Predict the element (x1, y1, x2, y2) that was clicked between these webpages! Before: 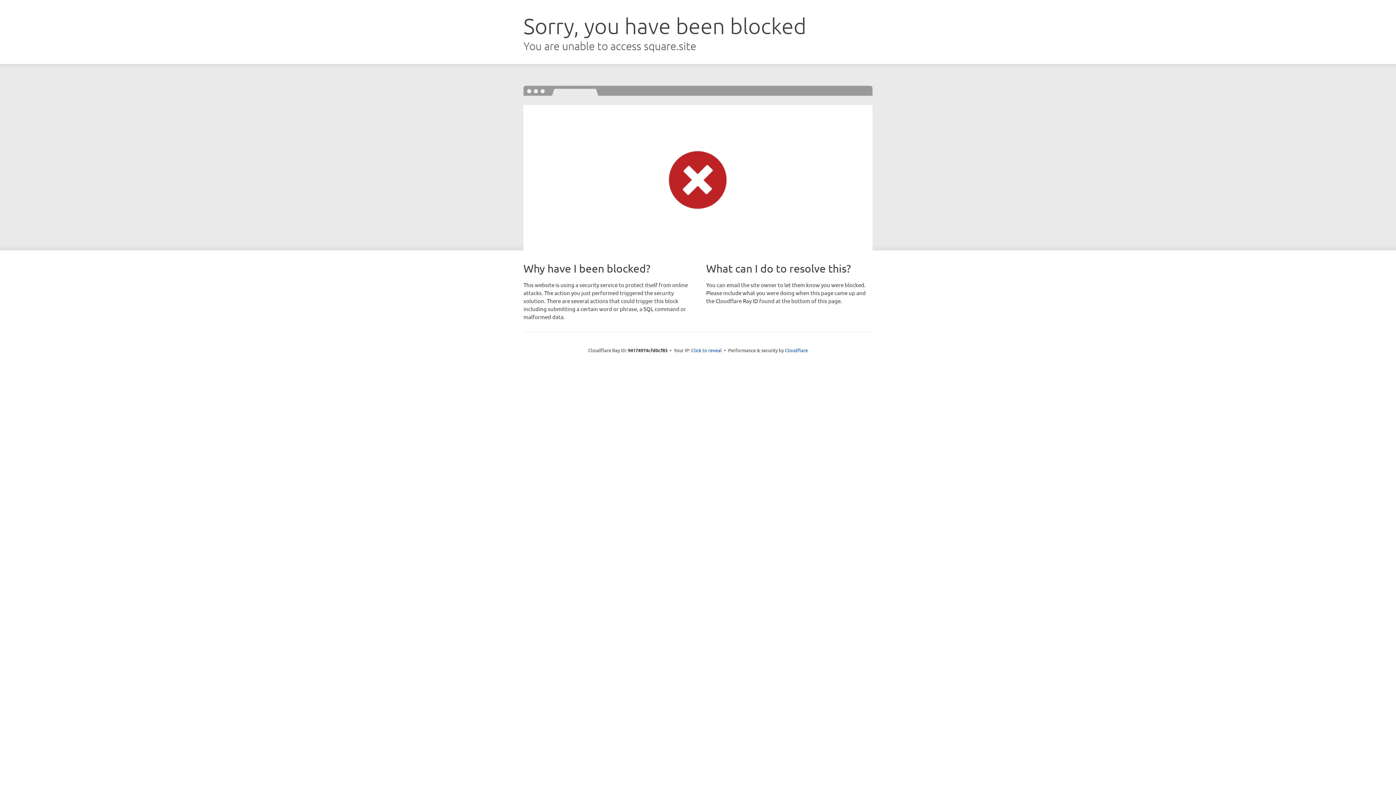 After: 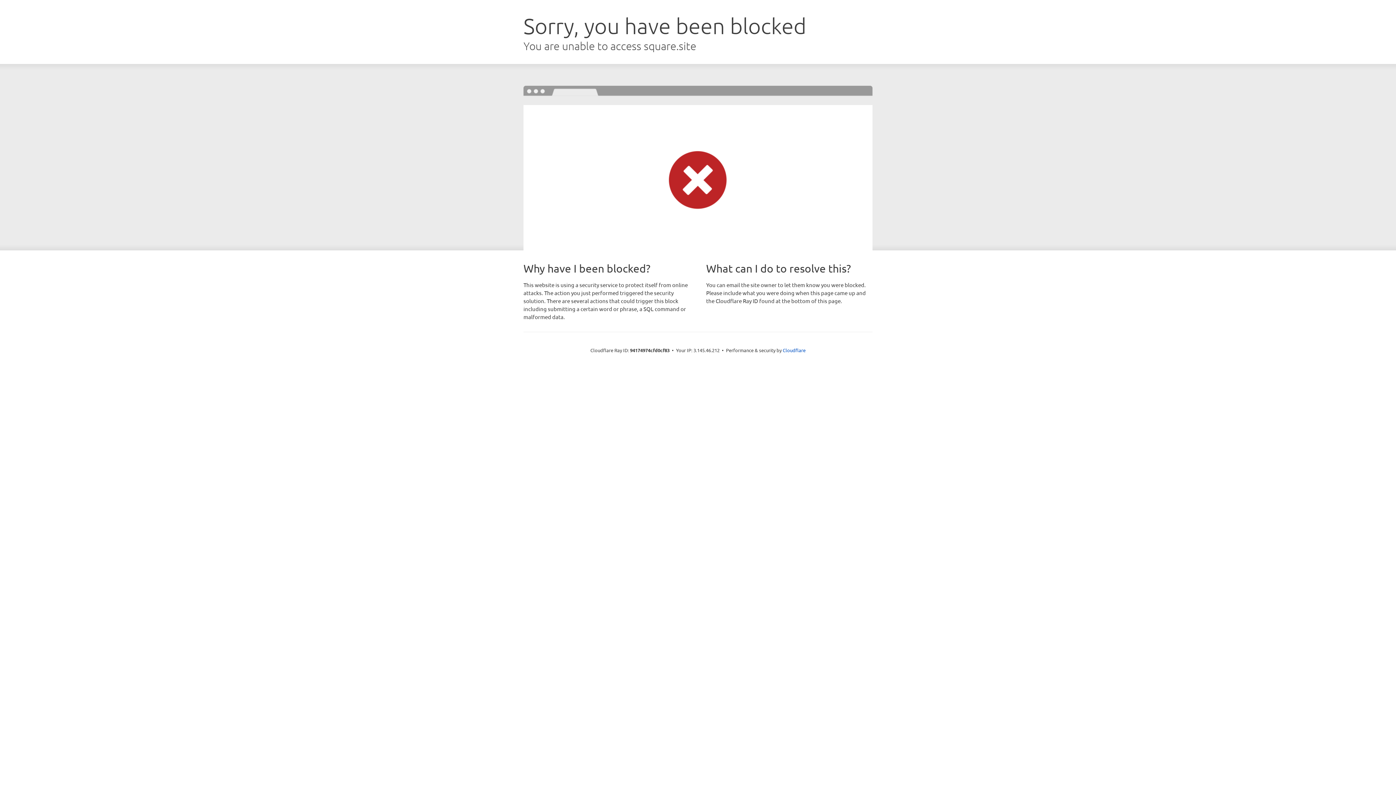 Action: bbox: (691, 346, 722, 353) label: Click to reveal